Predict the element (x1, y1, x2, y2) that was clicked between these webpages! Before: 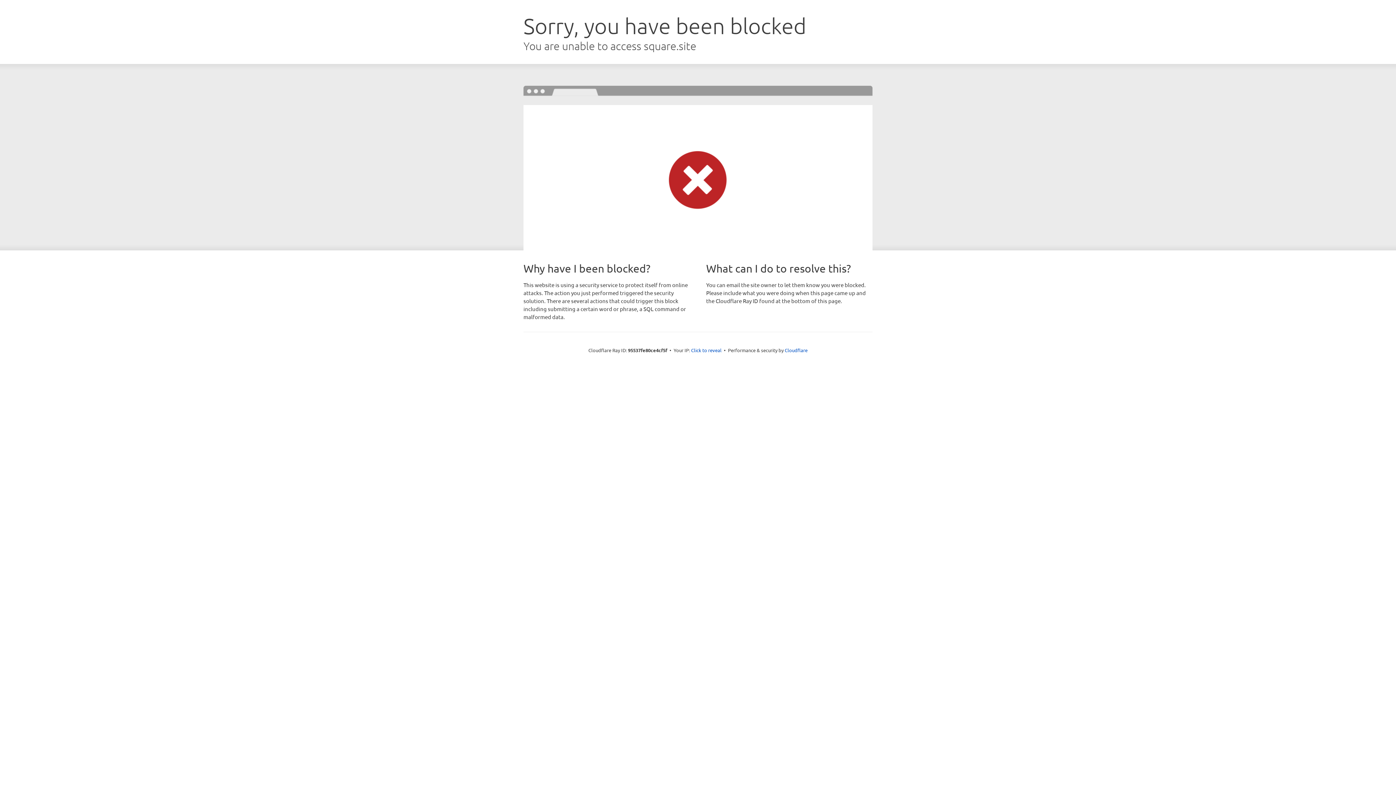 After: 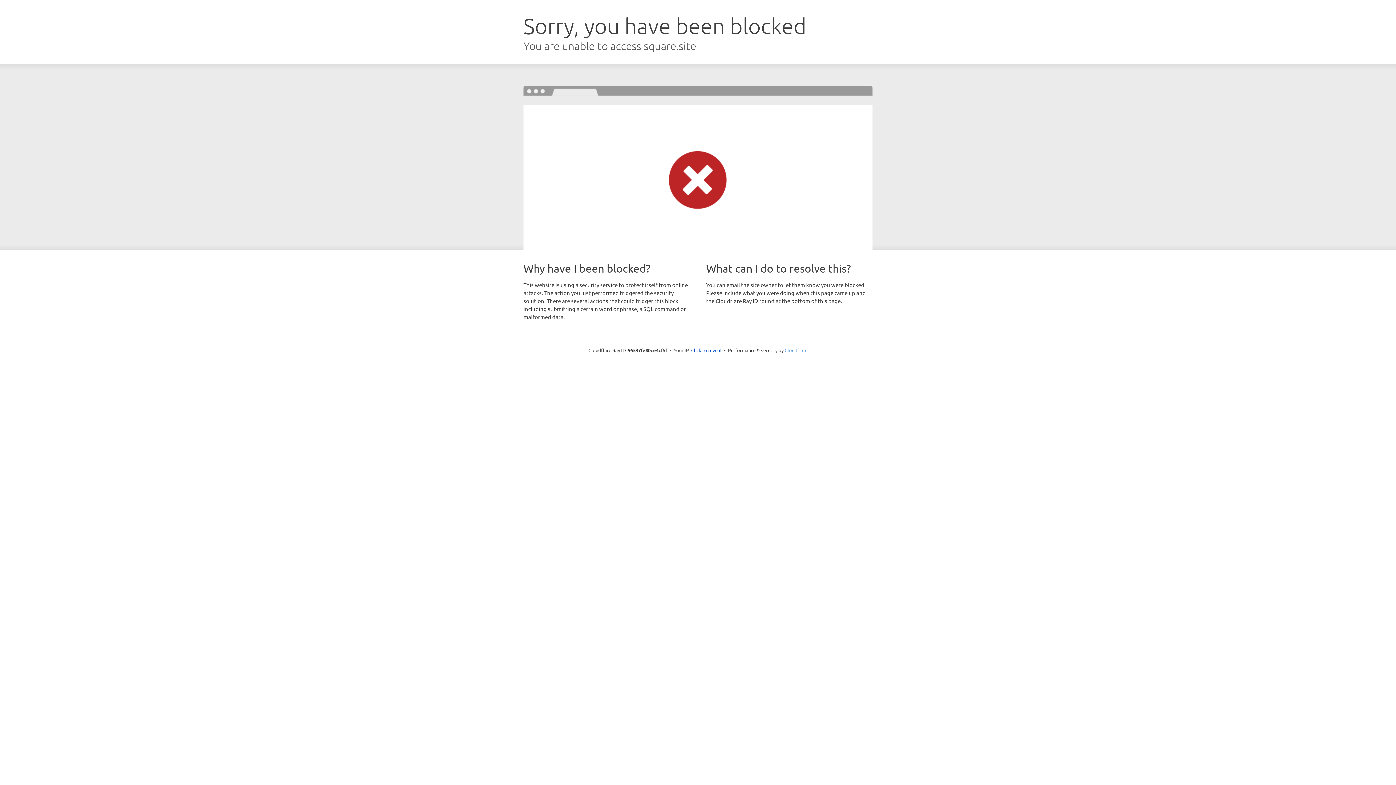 Action: label: Cloudflare bbox: (784, 347, 807, 353)